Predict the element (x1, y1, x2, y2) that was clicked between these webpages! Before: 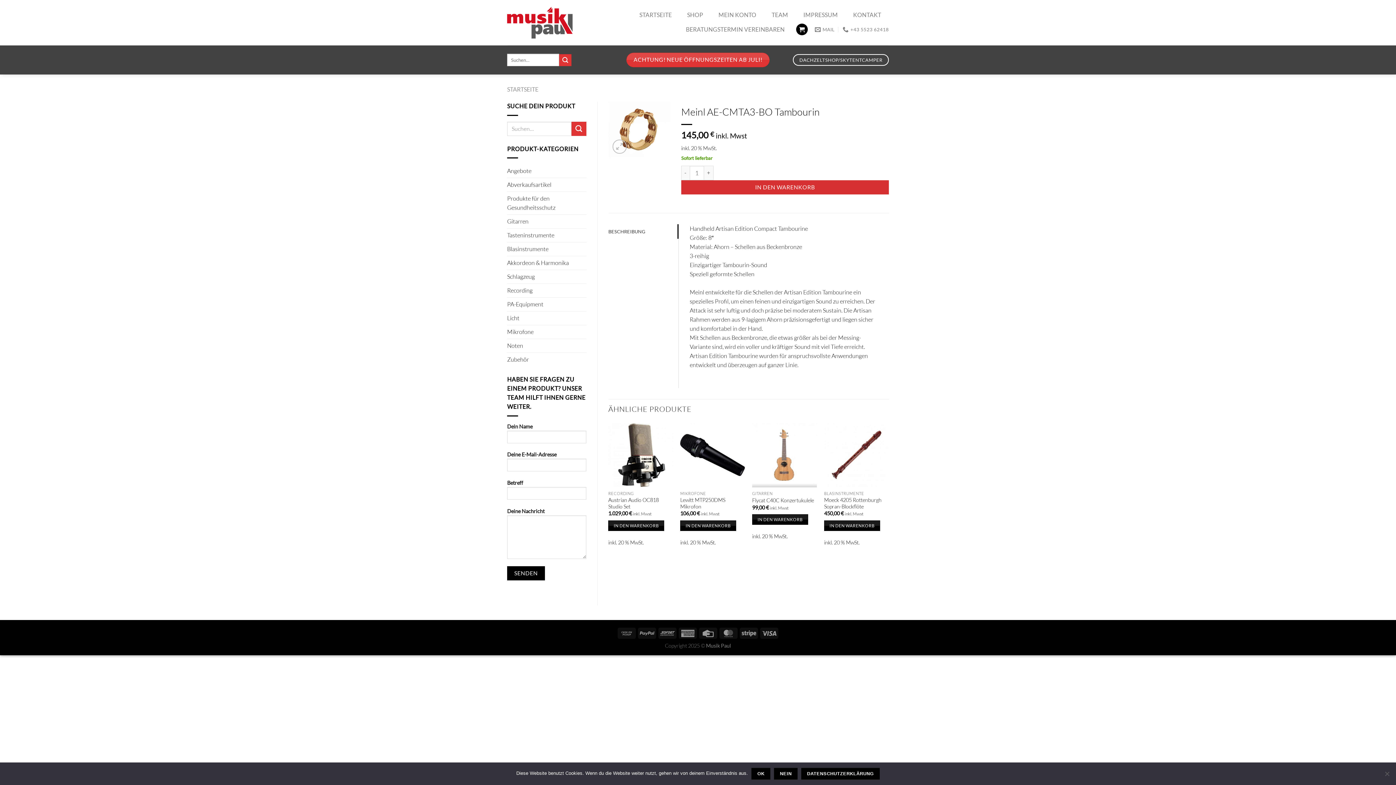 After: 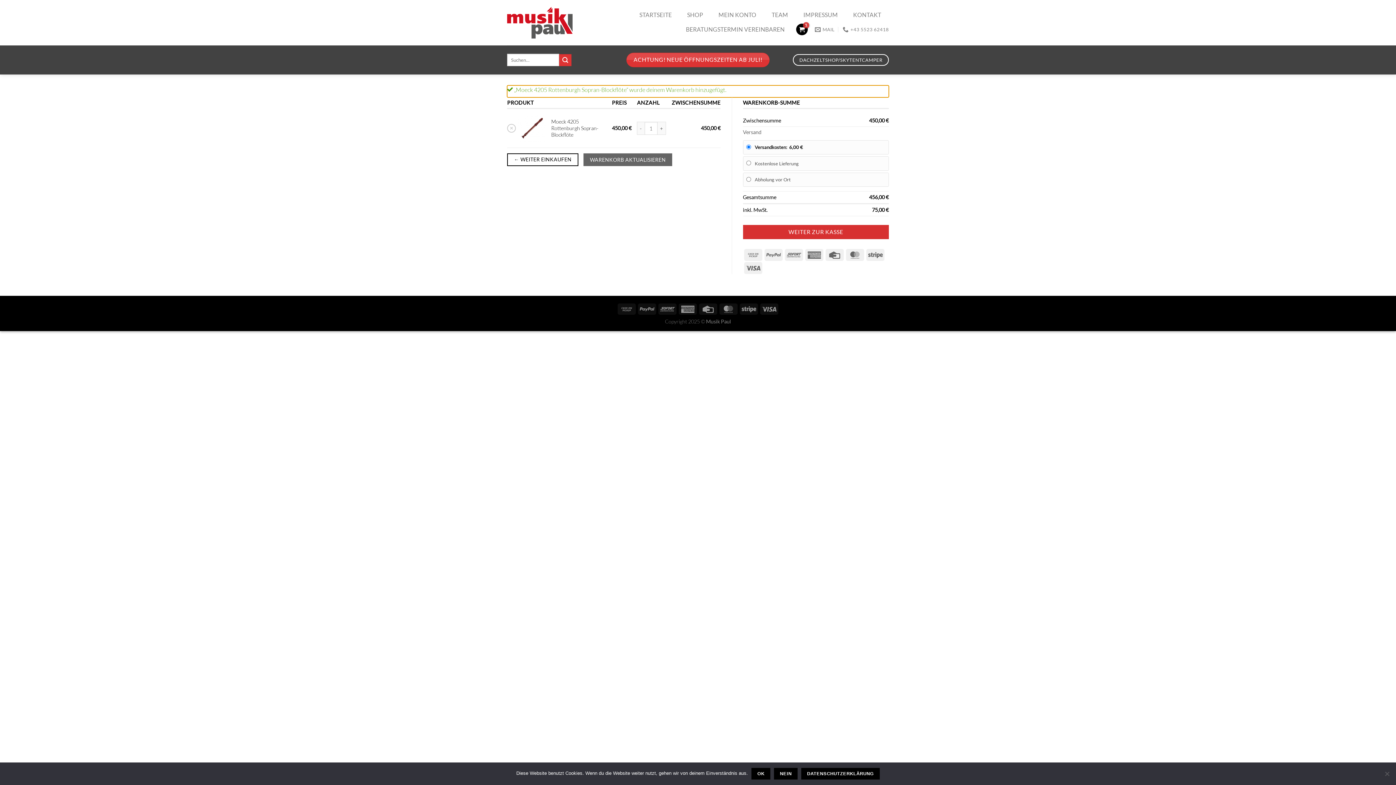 Action: bbox: (824, 520, 880, 531) label: In den Warenkorb legen: „Moeck 4205 Rottenburgh Sopran-Blockflöte“